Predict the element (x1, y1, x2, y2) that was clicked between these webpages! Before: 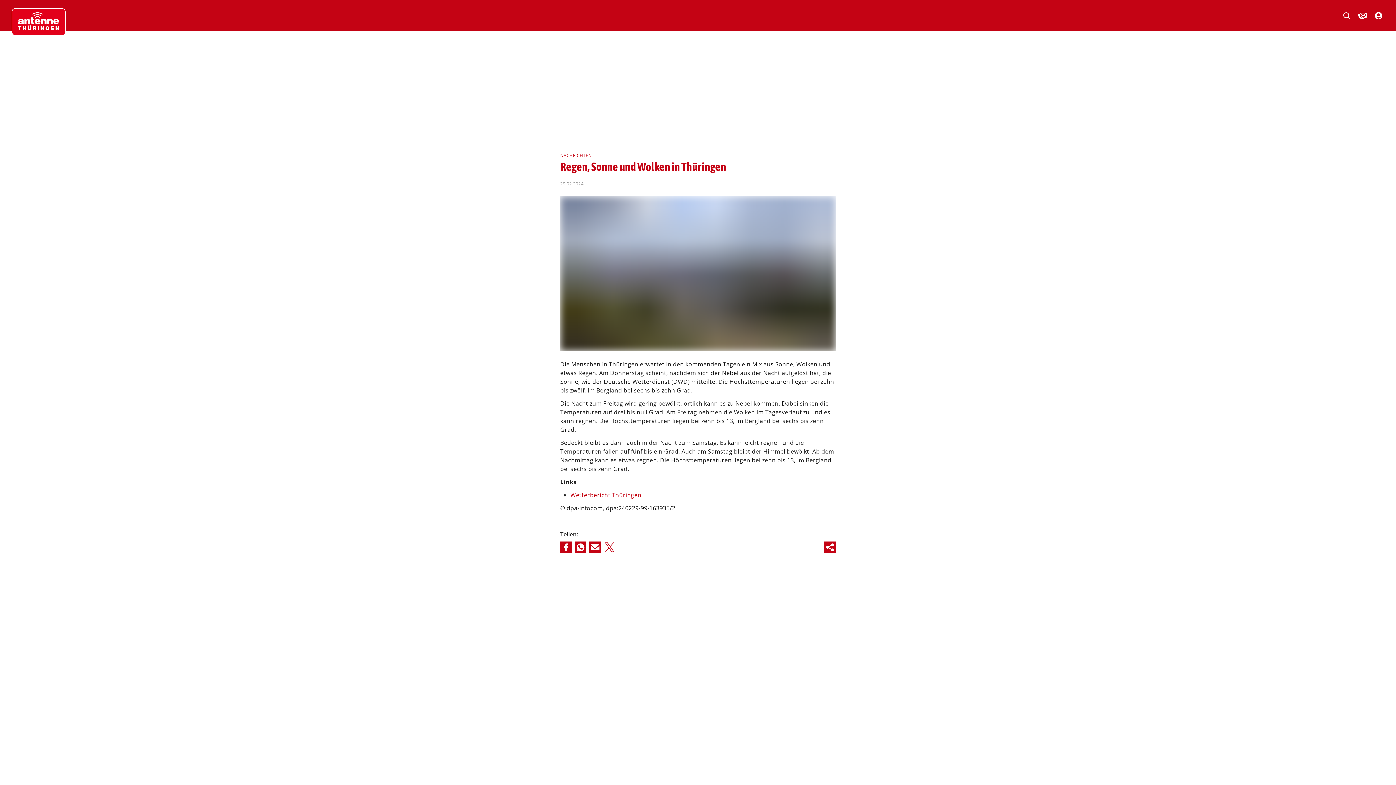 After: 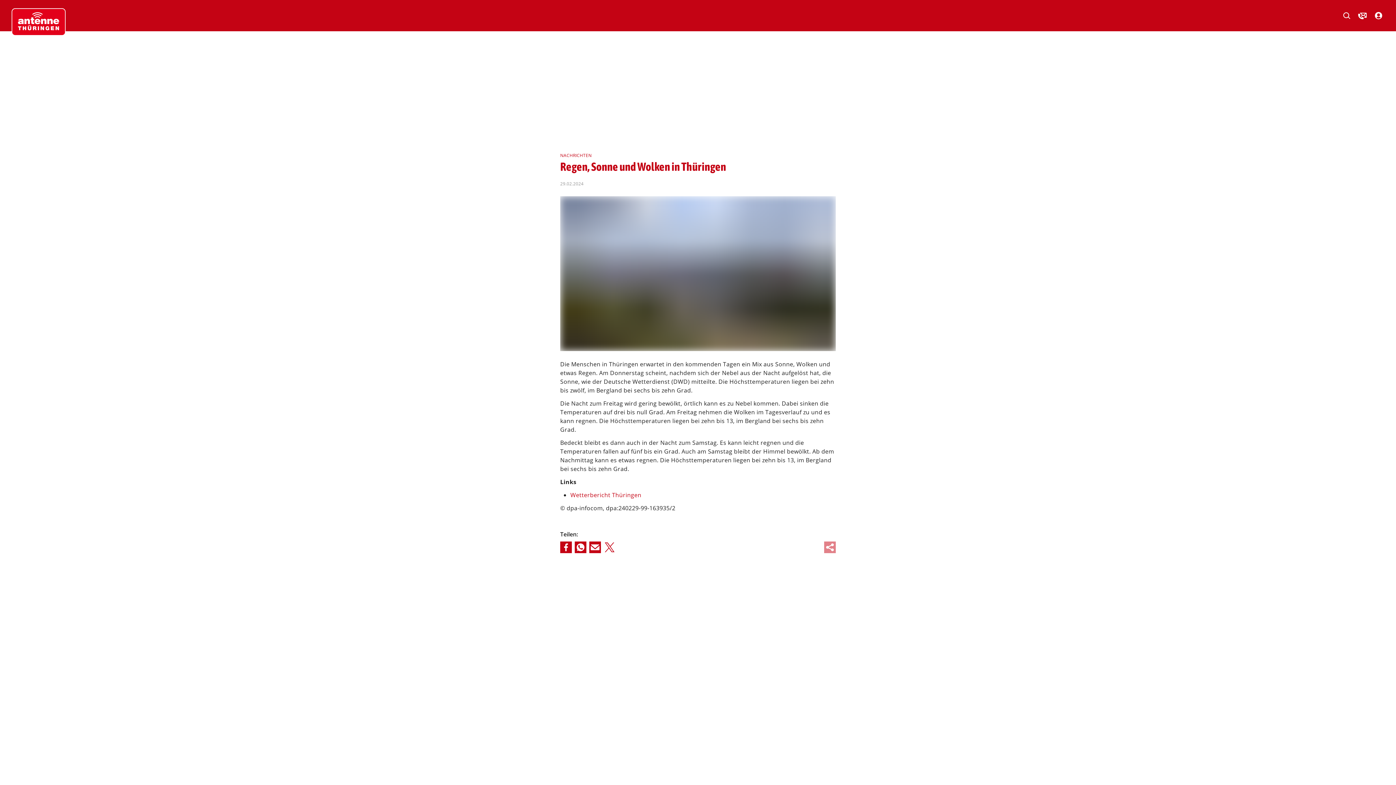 Action: bbox: (824, 541, 836, 553)